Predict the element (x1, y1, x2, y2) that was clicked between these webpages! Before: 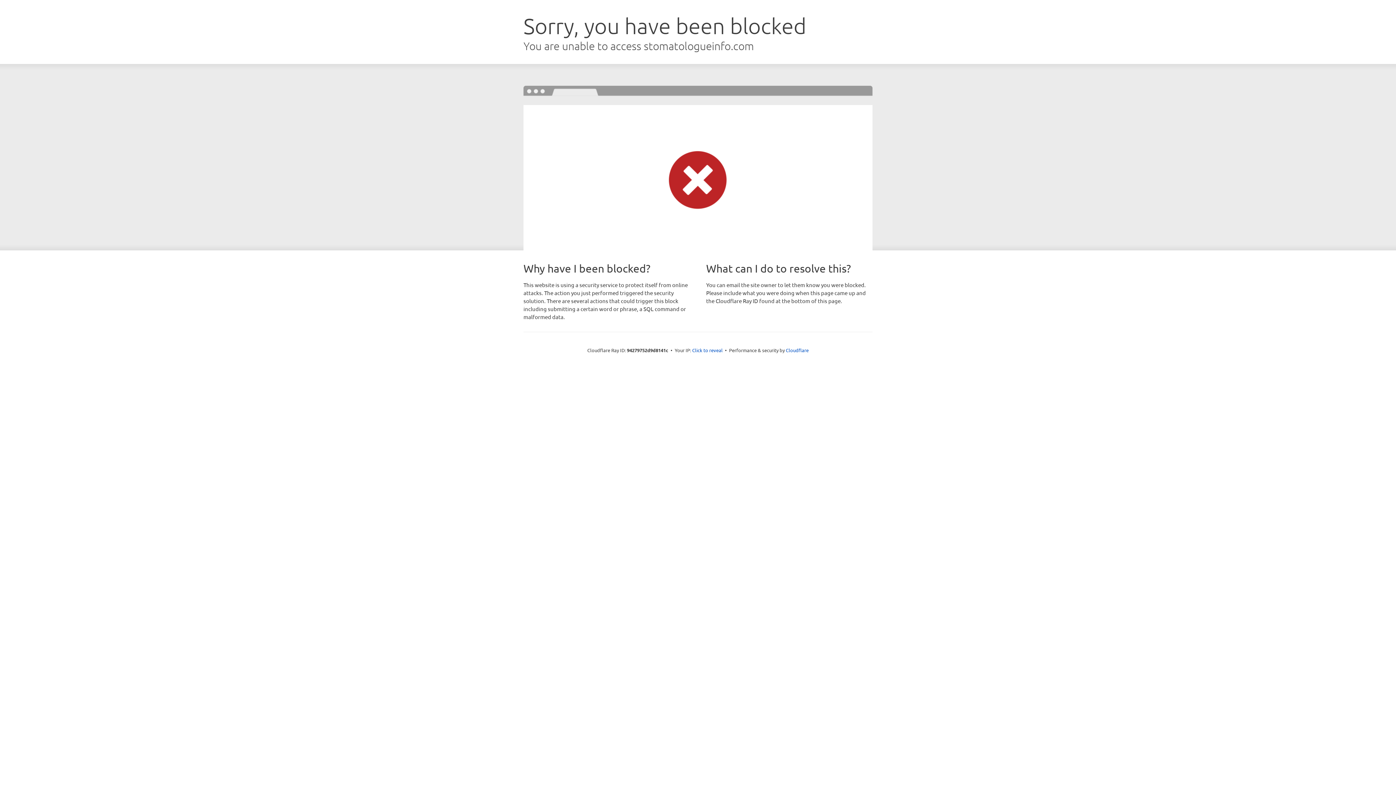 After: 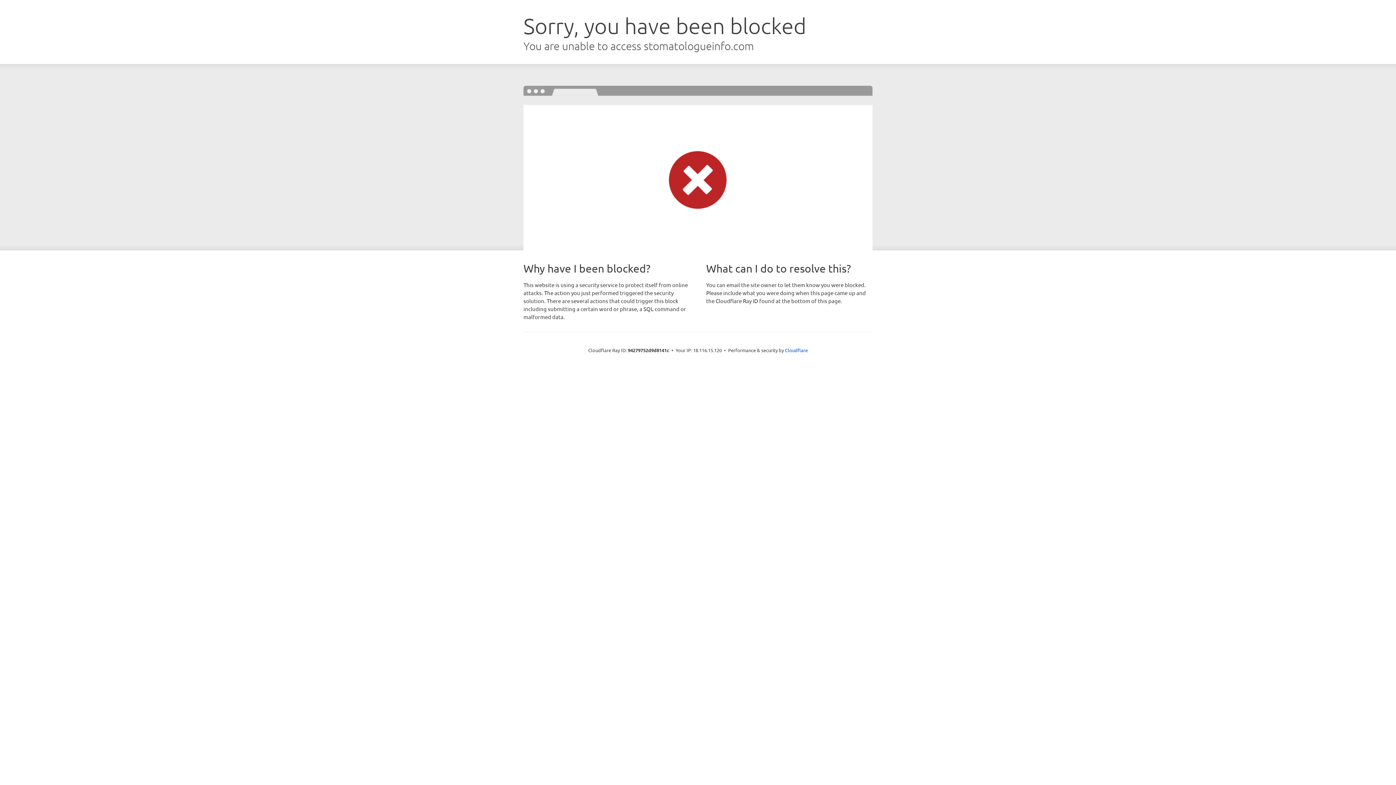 Action: label: Click to reveal bbox: (692, 346, 722, 353)